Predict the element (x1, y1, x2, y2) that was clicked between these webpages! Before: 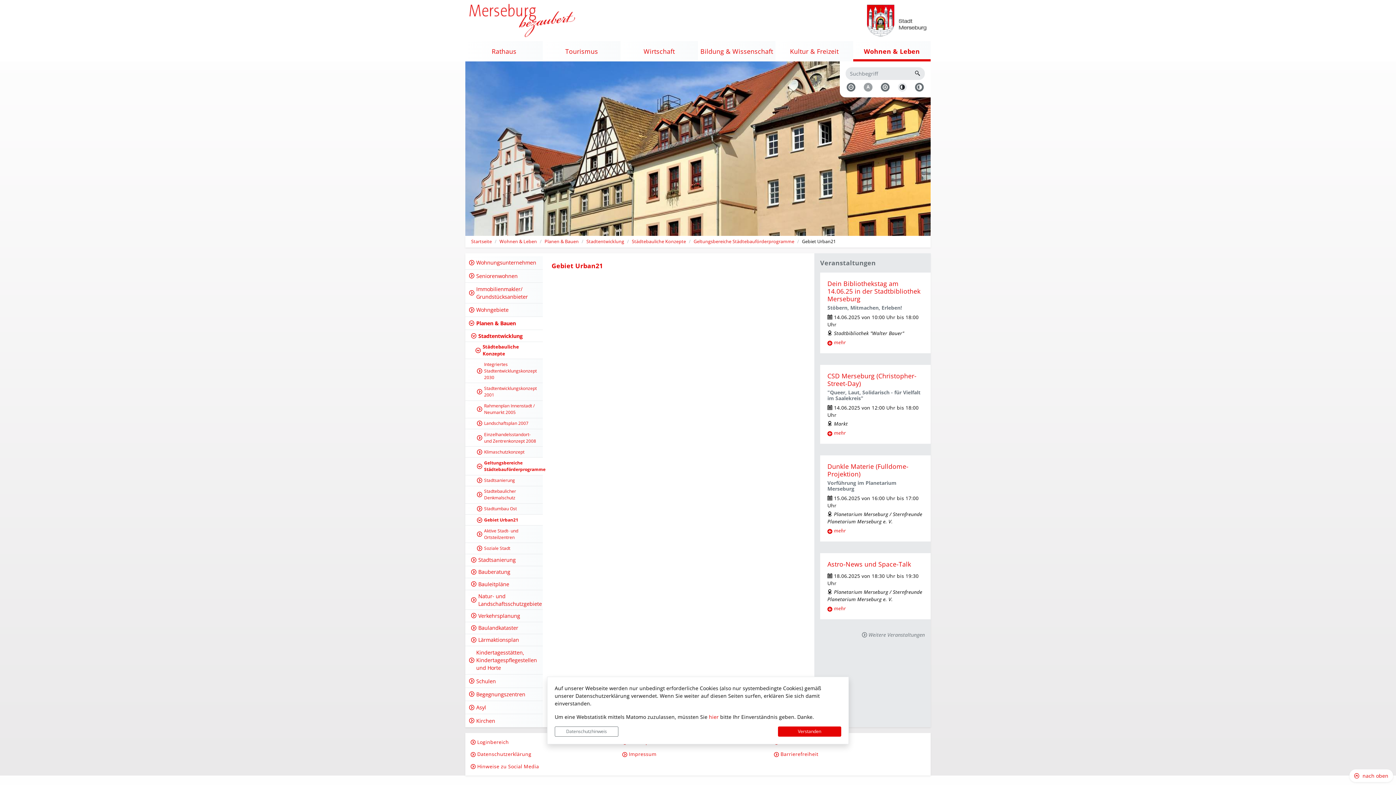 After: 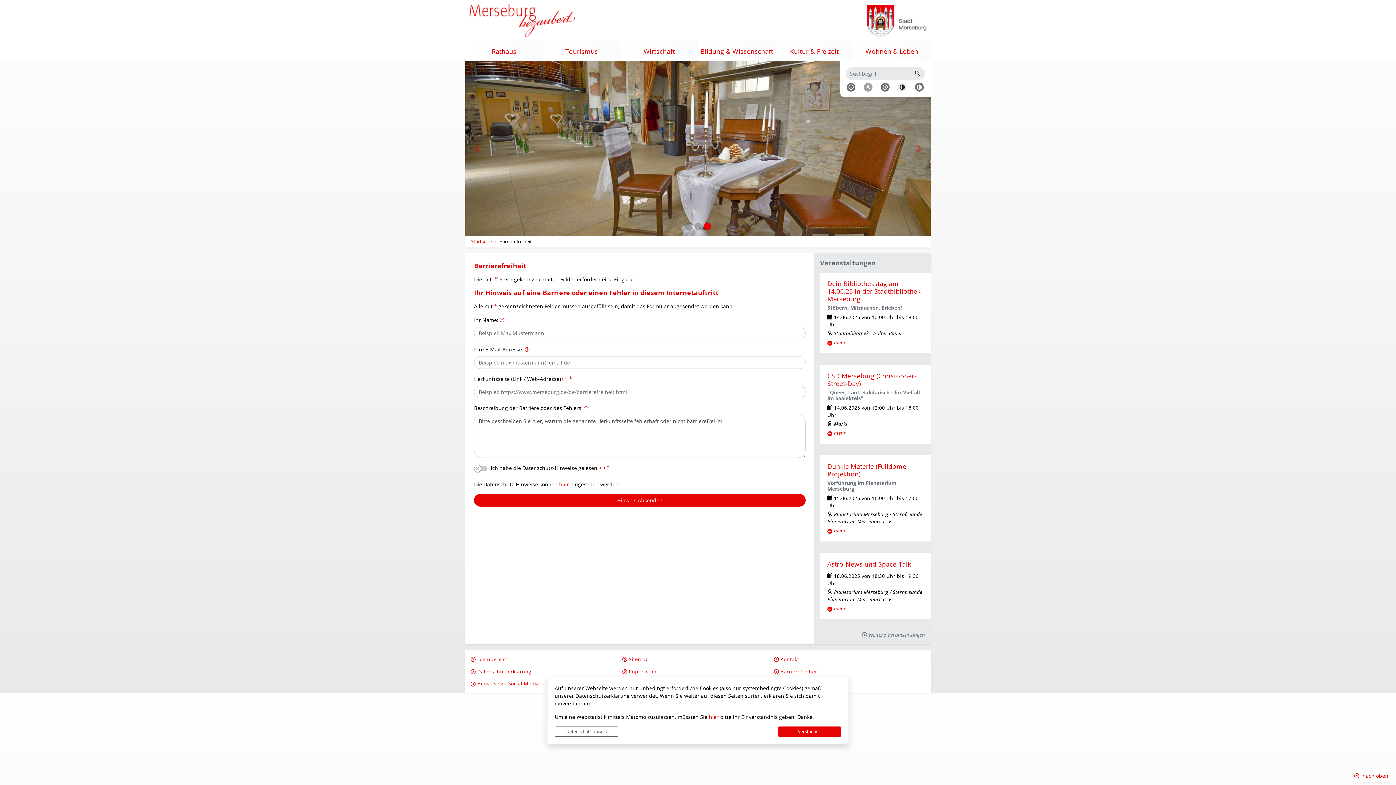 Action: bbox: (771, 748, 821, 760) label: Barrierefreiheit